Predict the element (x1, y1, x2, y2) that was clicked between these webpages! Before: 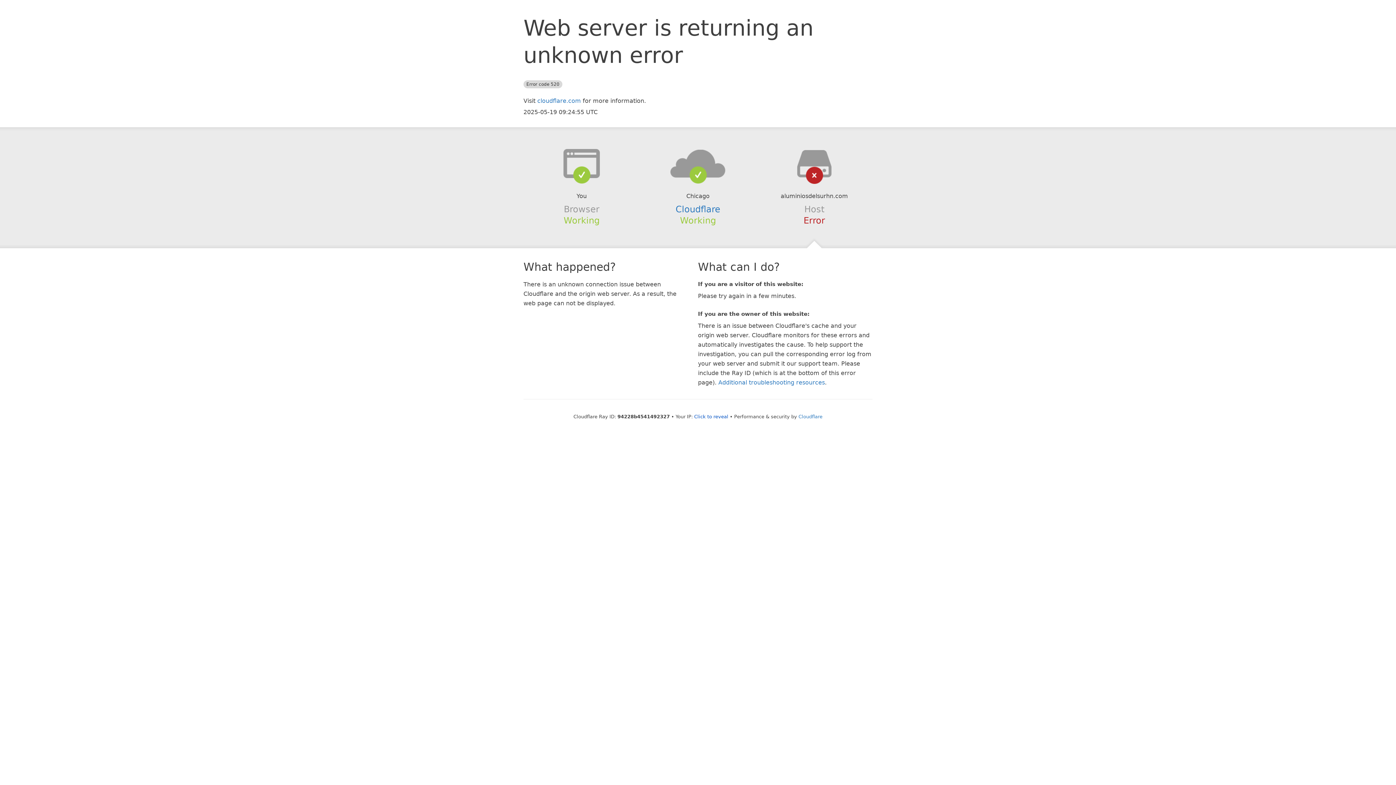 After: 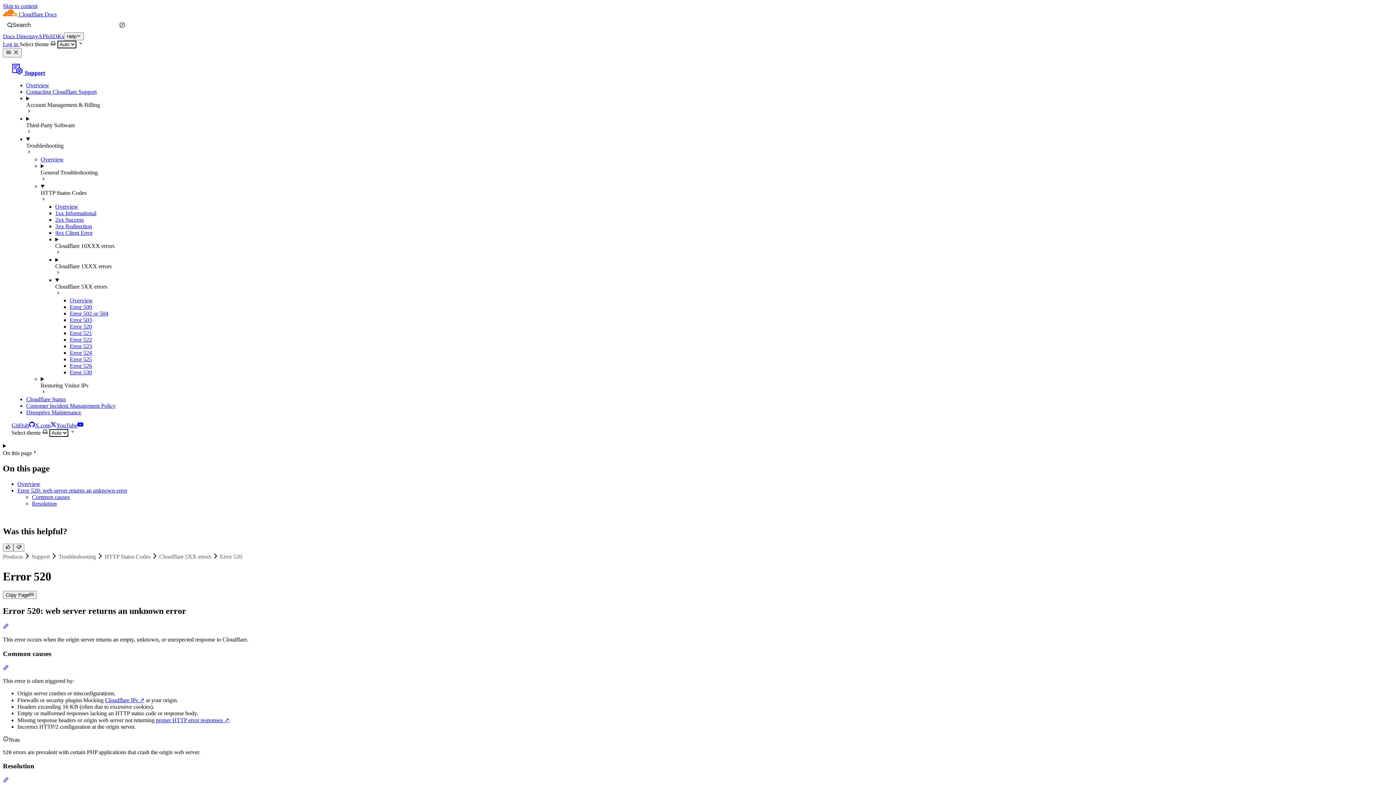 Action: bbox: (718, 379, 825, 386) label: Additional troubleshooting resources